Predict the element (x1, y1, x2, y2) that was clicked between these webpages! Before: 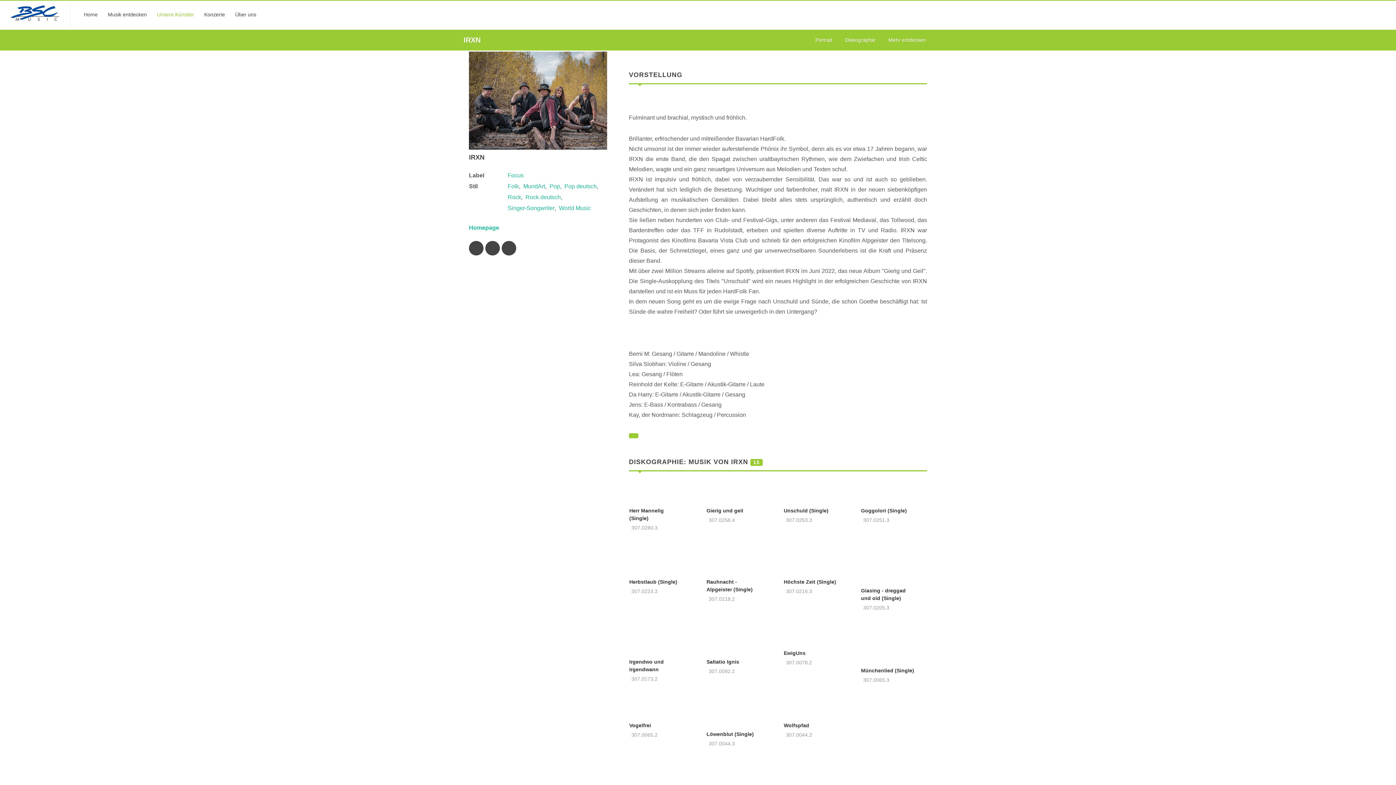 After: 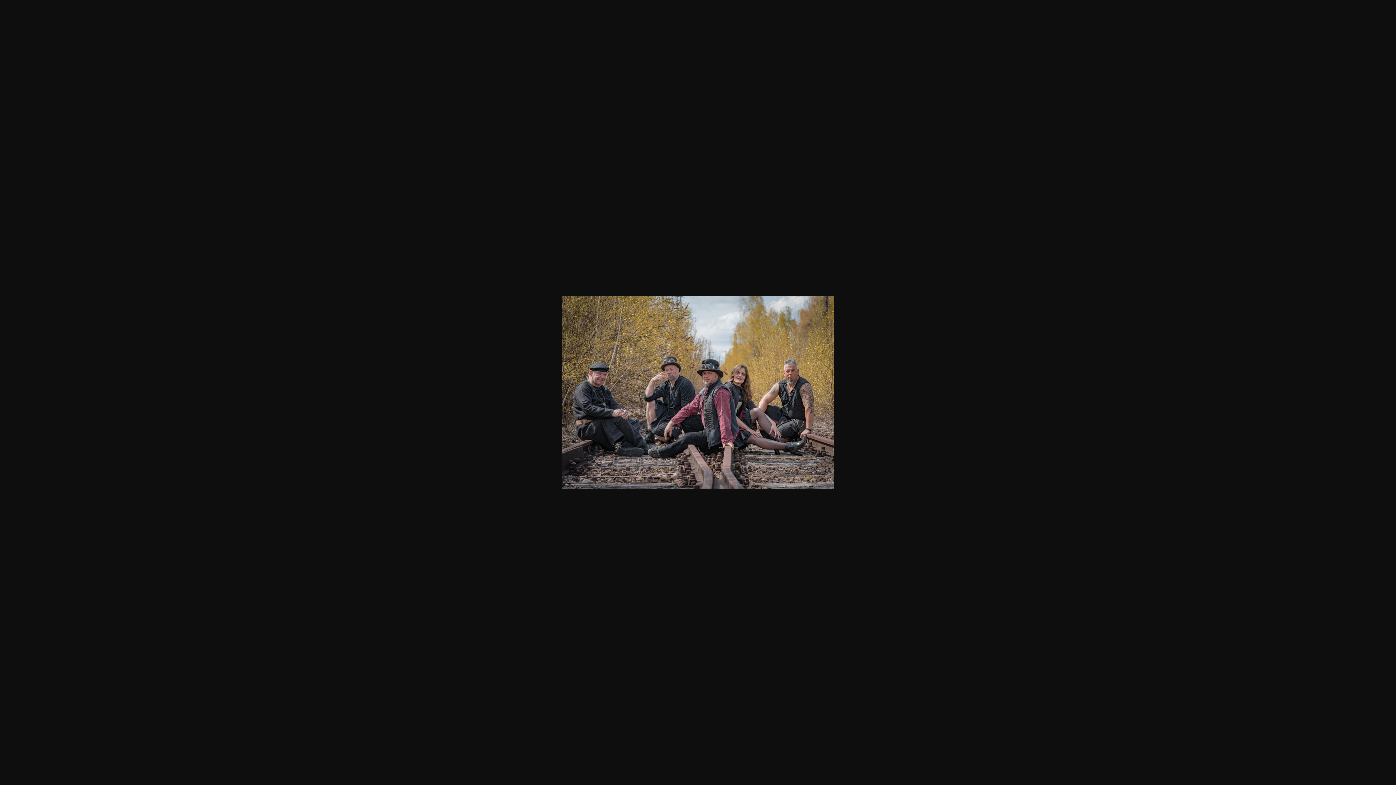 Action: bbox: (778, 91, 828, 109)